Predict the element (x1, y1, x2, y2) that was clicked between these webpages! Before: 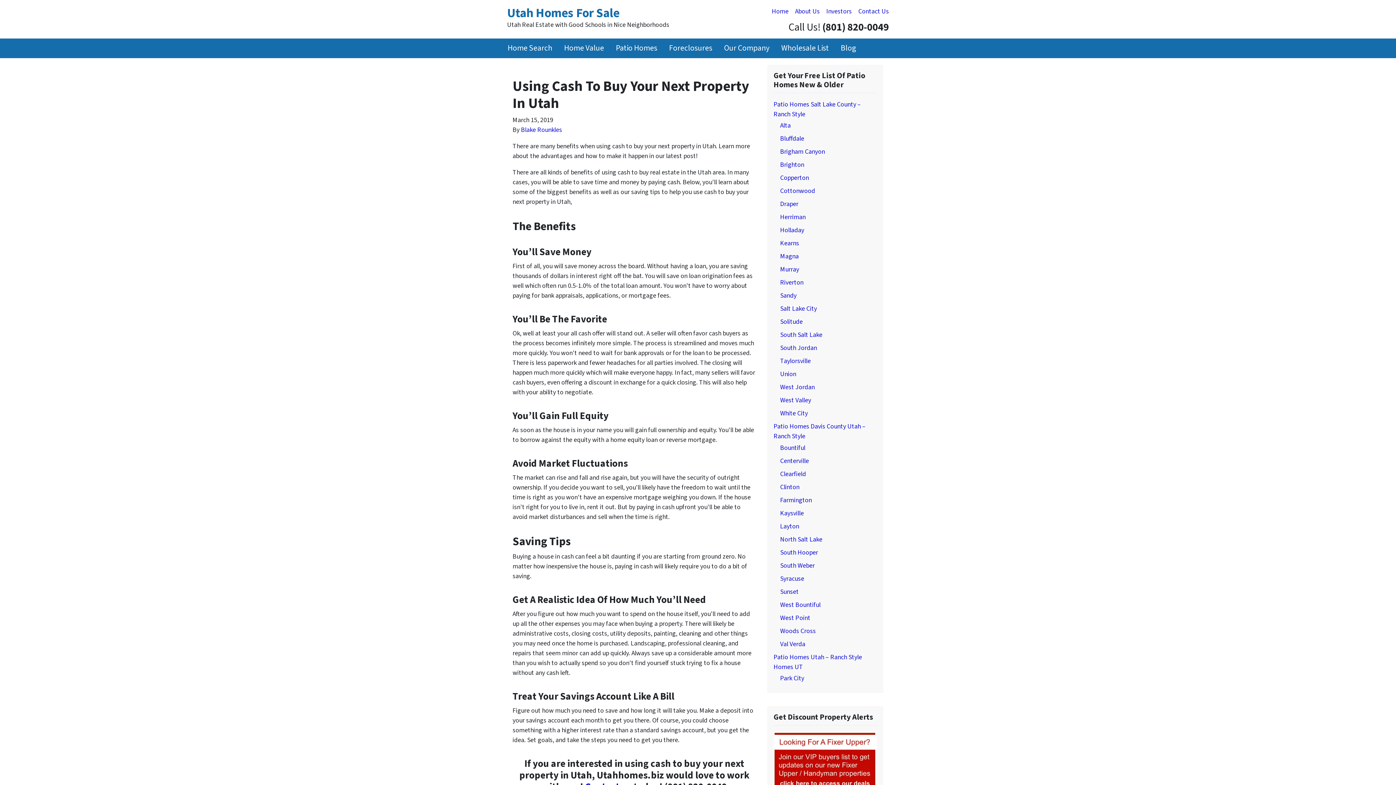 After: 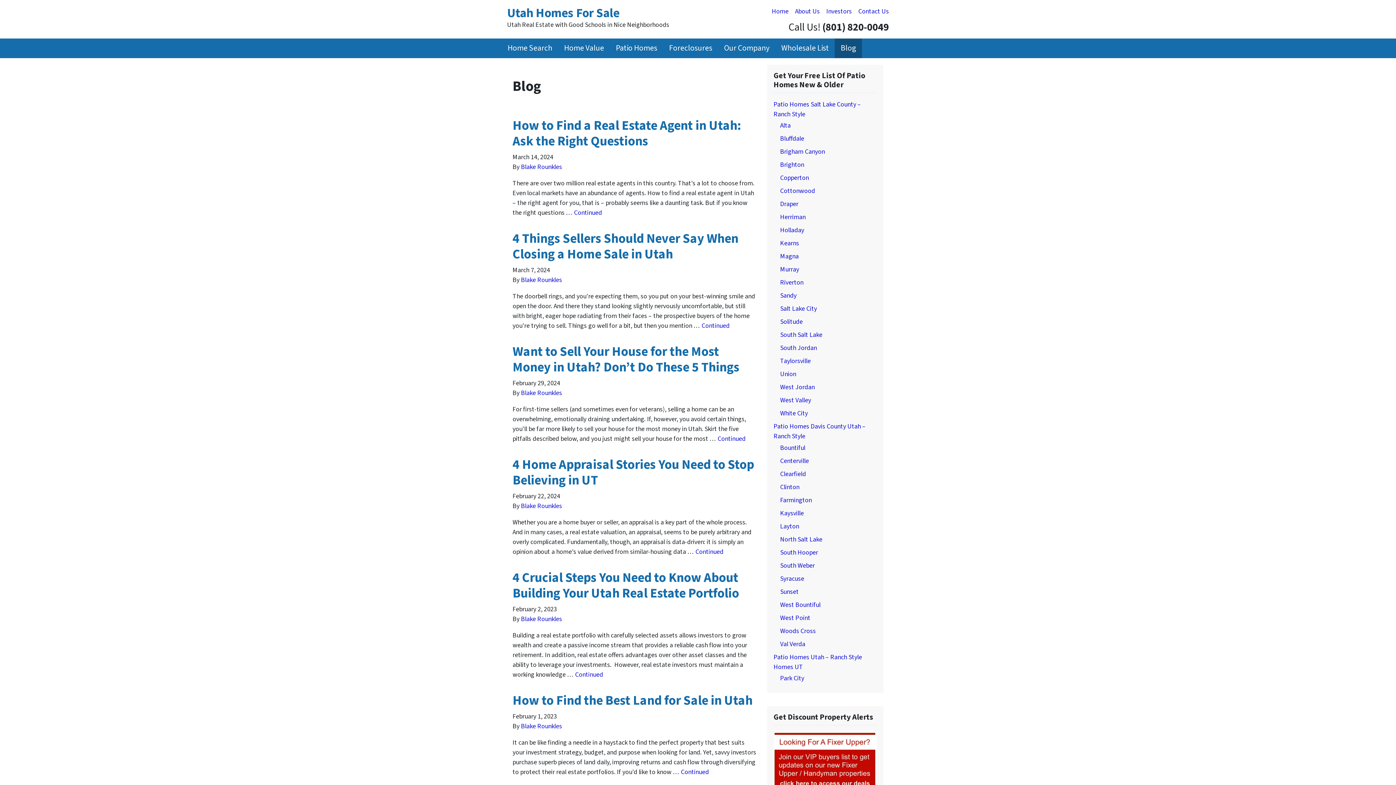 Action: bbox: (835, 38, 862, 58) label: Blog